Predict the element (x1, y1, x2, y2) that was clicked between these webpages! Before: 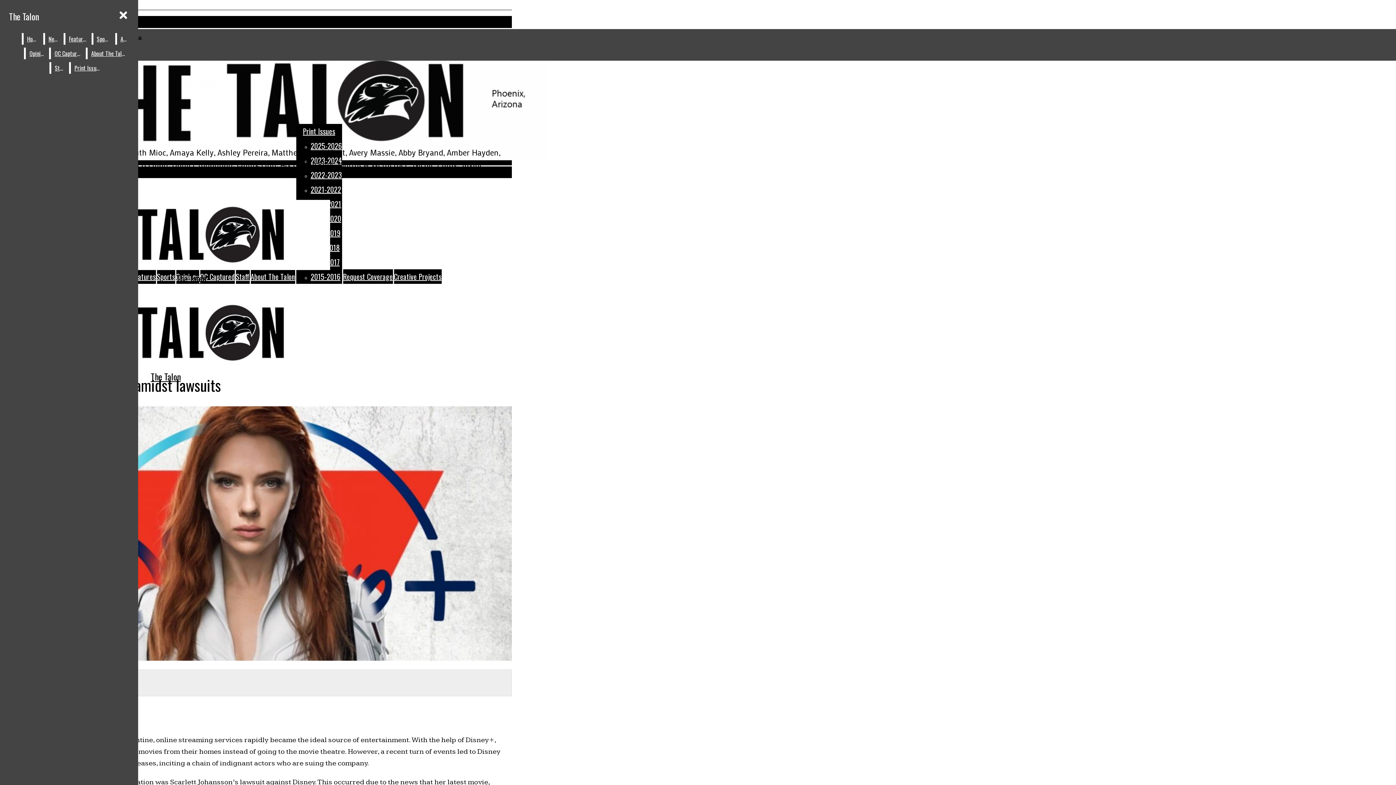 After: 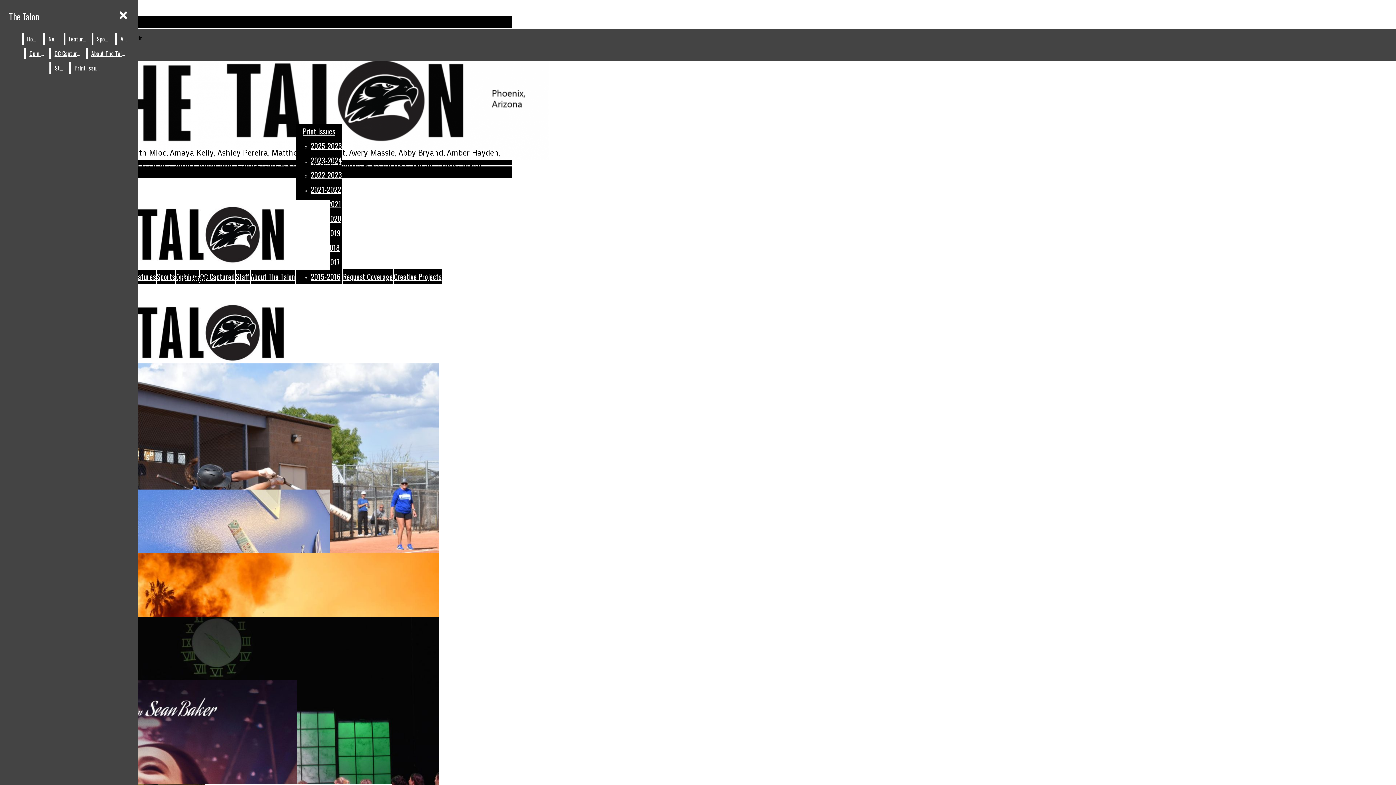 Action: label: The Talon bbox: (2, 200, 379, 285)